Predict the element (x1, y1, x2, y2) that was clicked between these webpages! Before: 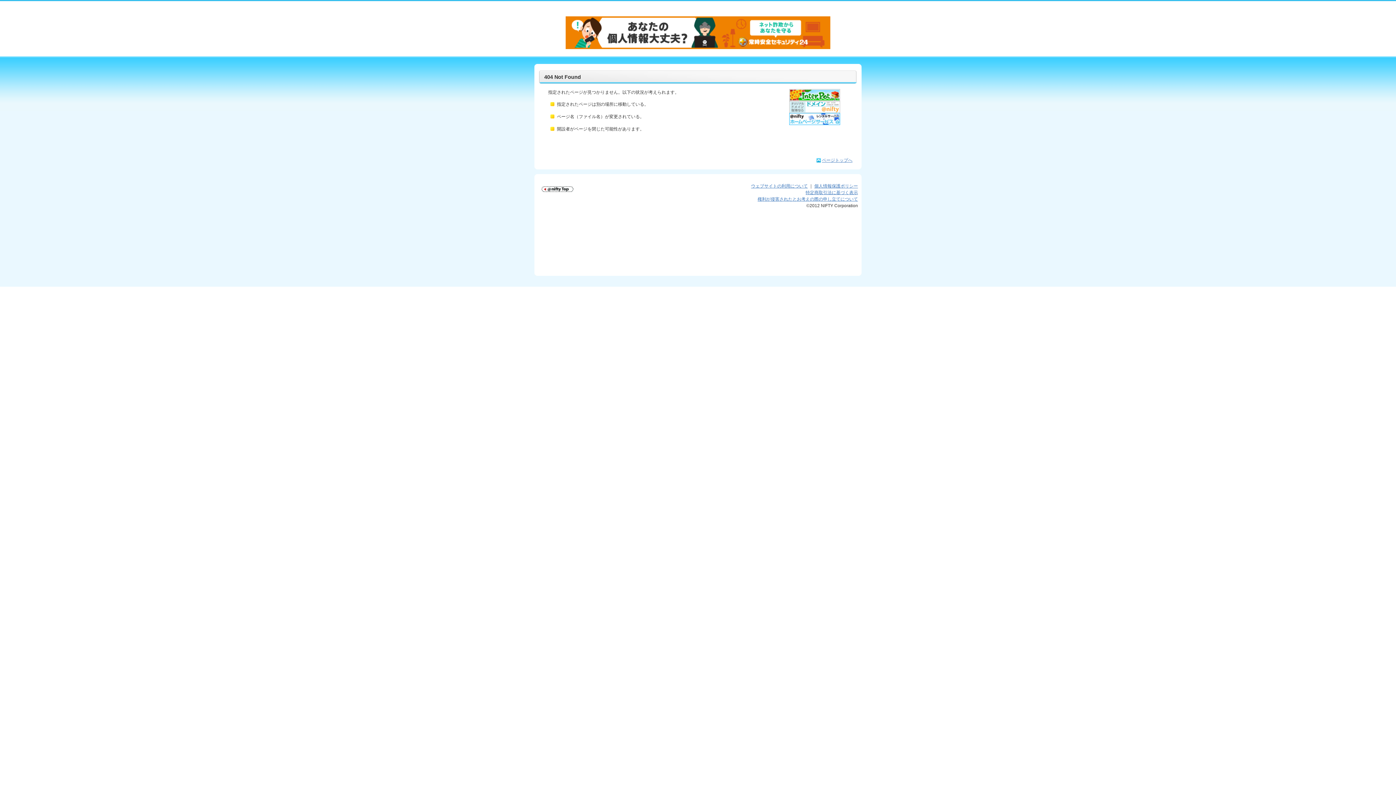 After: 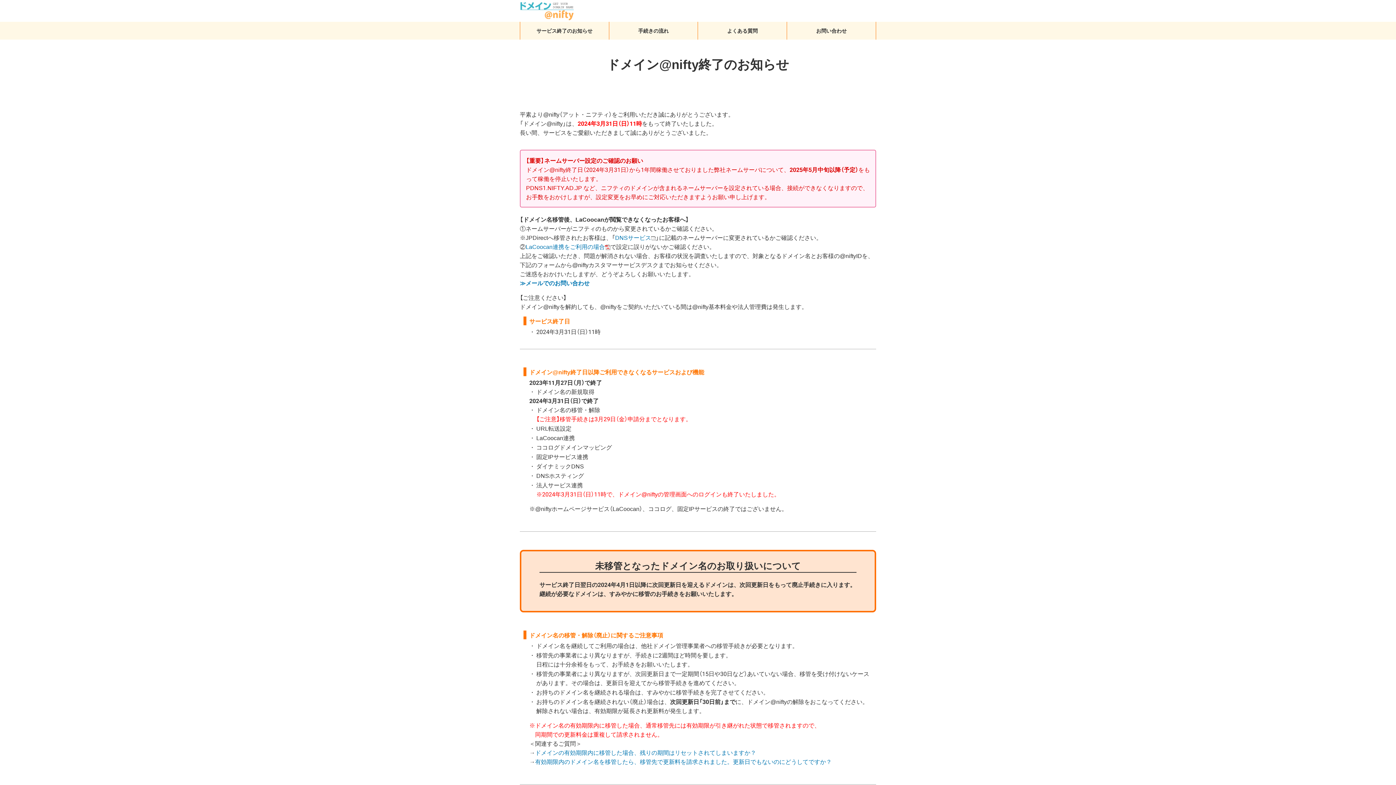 Action: label:   bbox: (789, 101, 840, 106)